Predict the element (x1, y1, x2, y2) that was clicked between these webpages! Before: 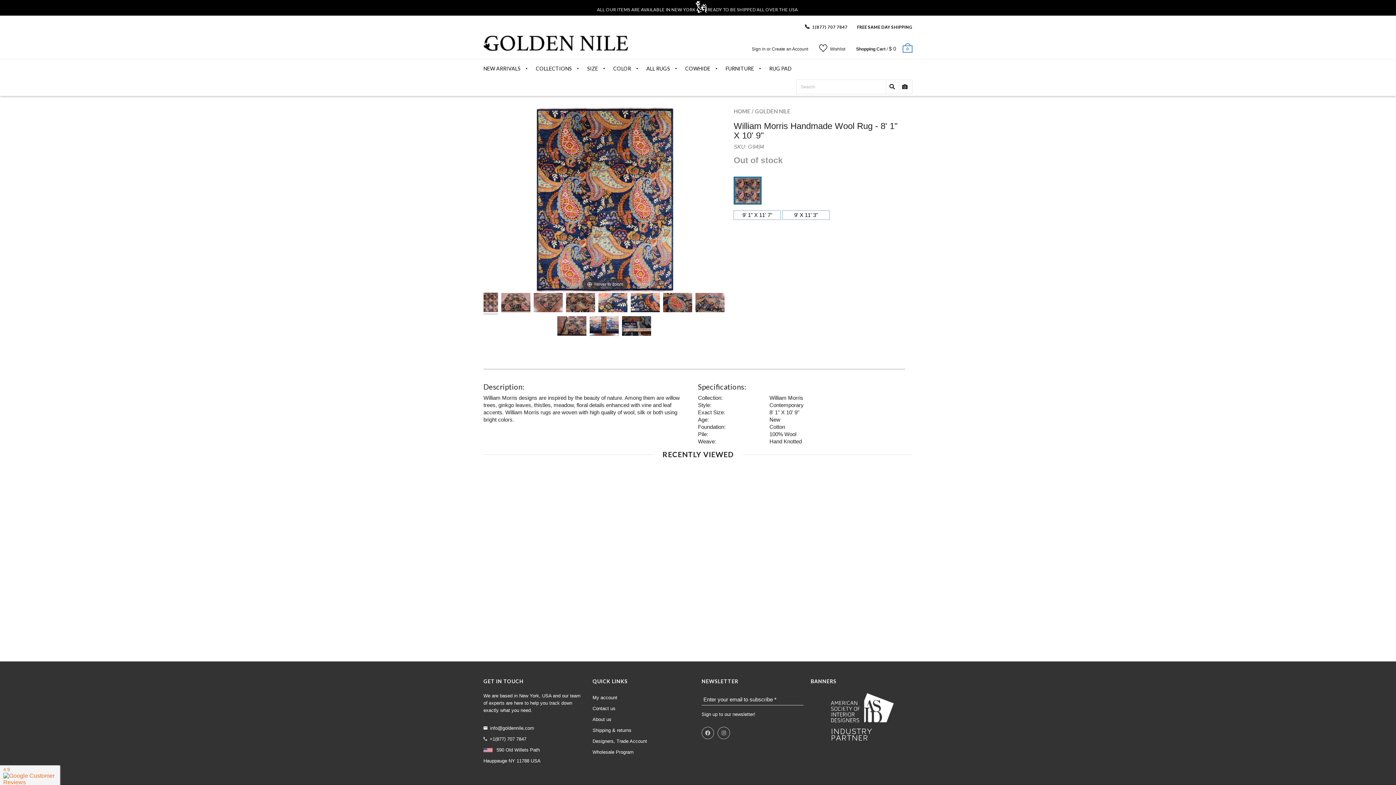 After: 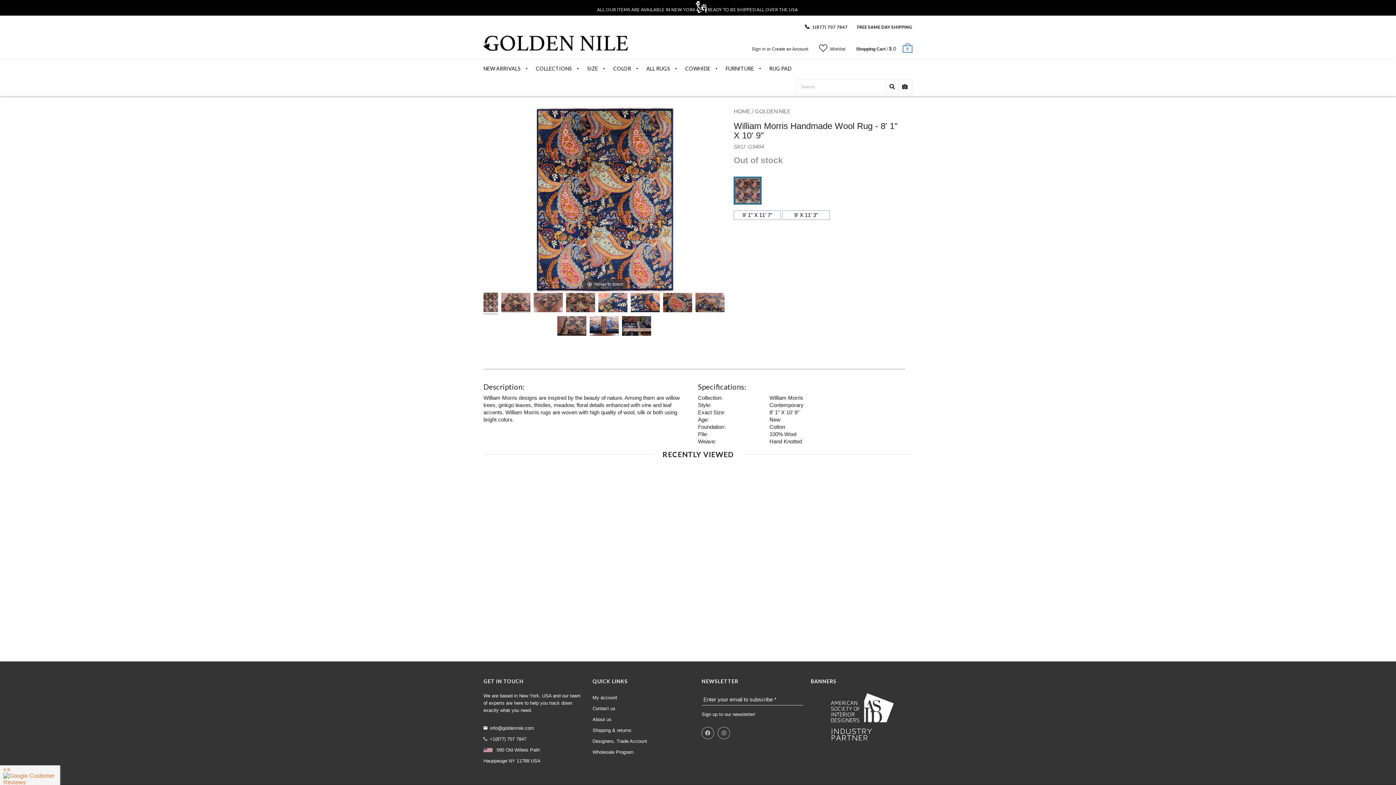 Action: bbox: (490, 725, 534, 731) label: info@goldennile.com